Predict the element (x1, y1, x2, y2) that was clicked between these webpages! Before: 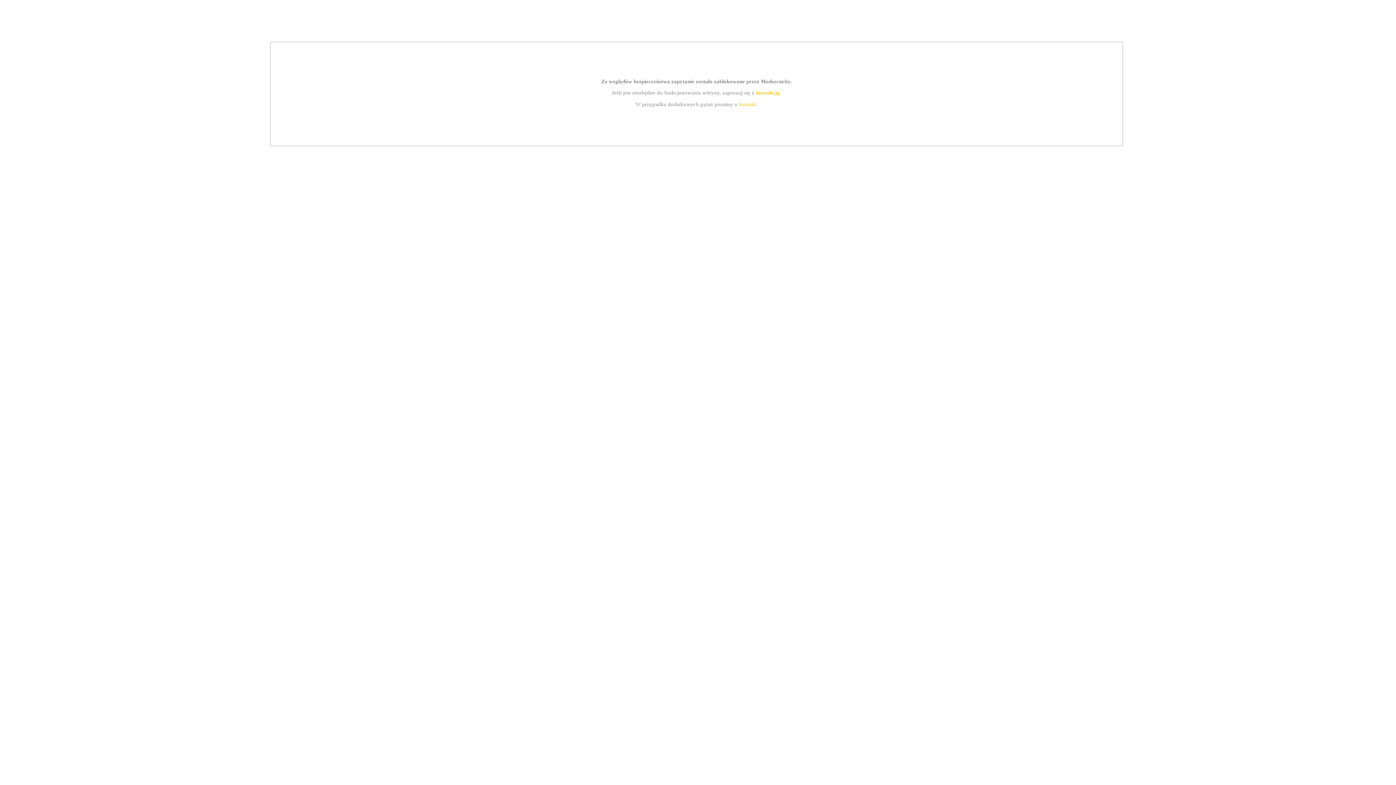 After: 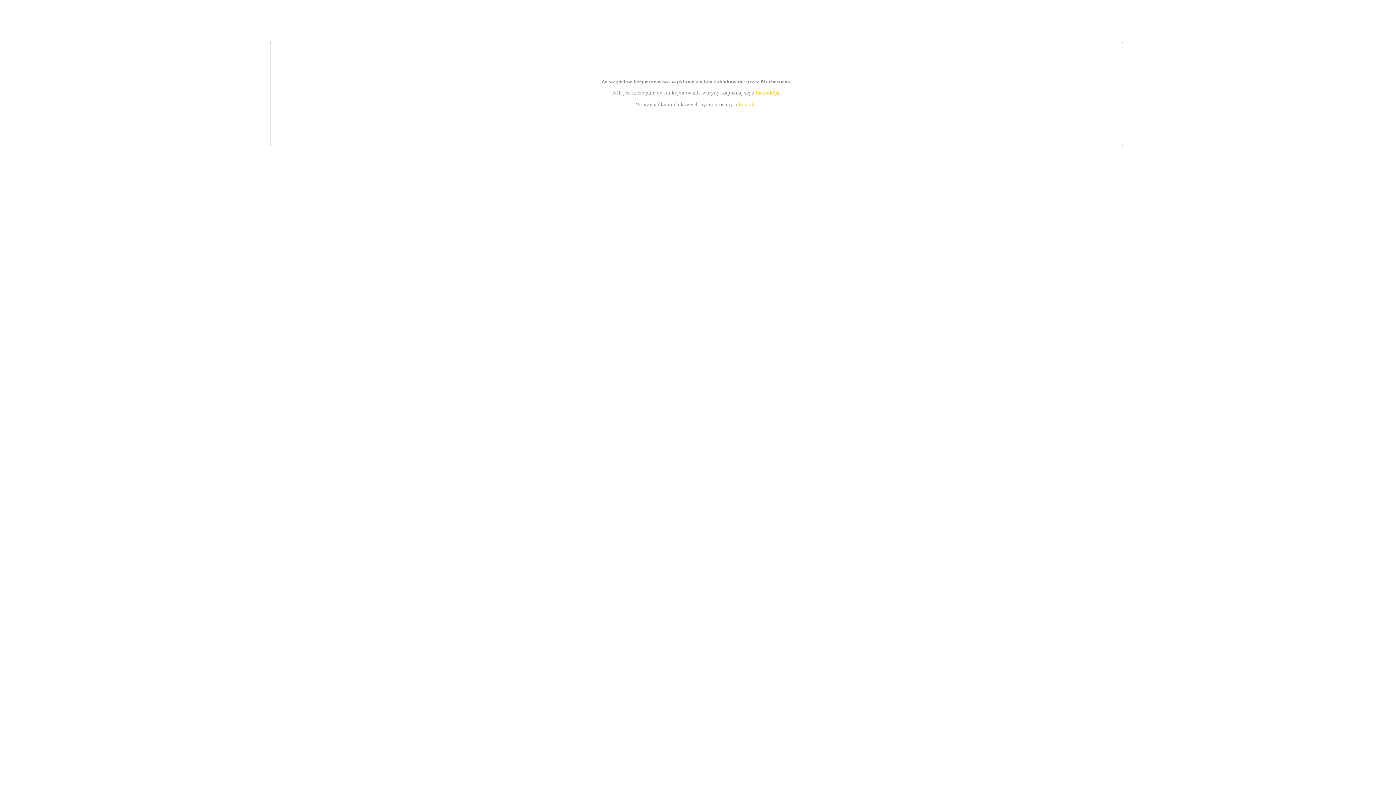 Action: bbox: (739, 101, 756, 107) label: kontakt